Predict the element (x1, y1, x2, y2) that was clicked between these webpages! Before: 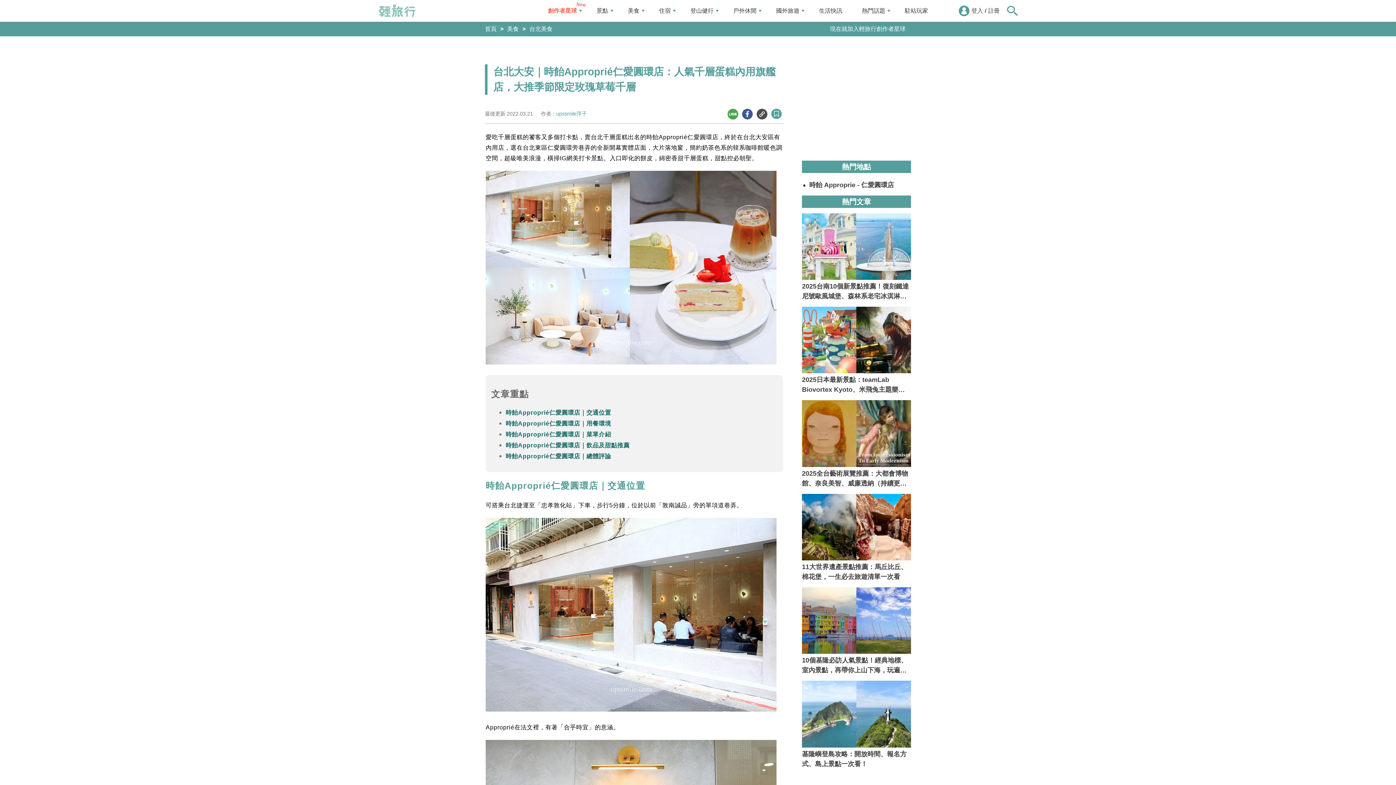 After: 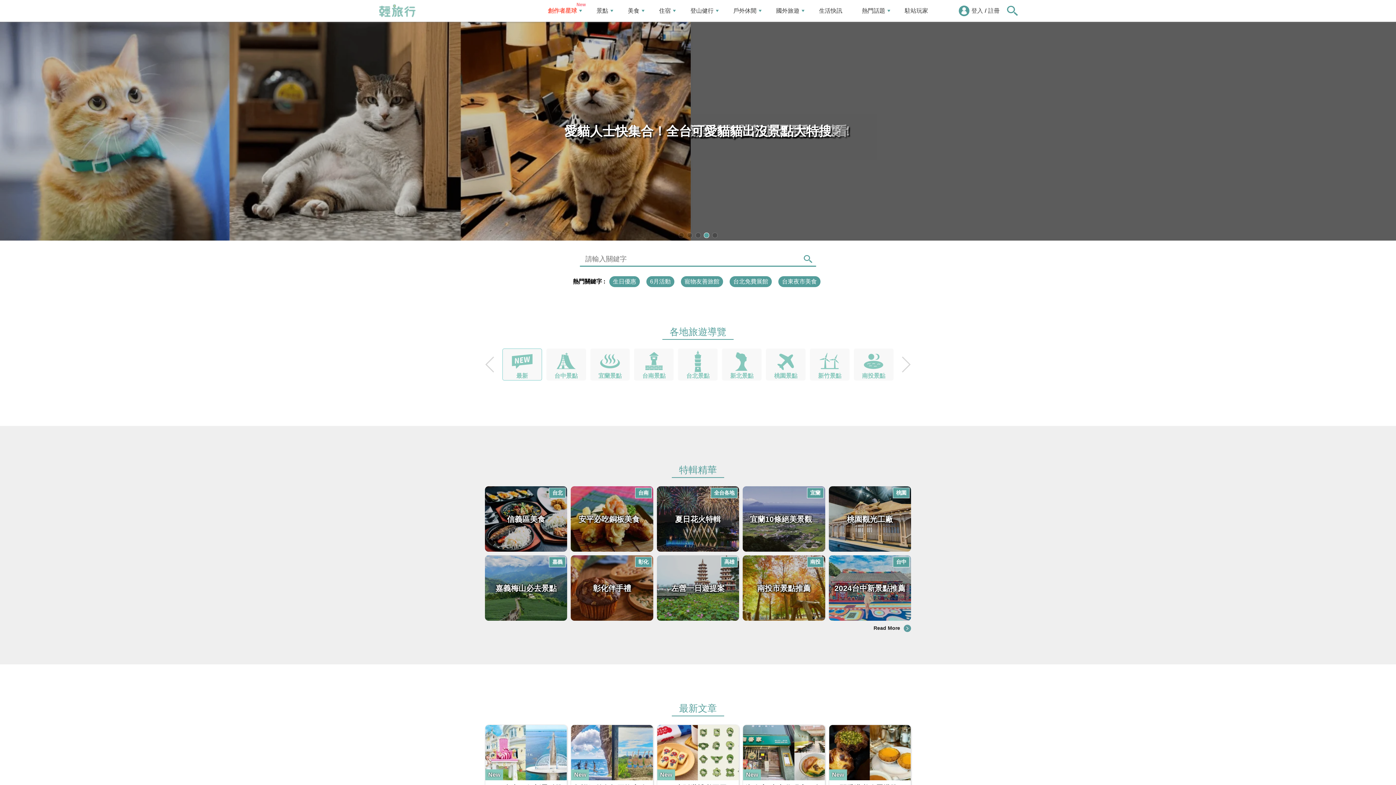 Action: bbox: (378, 4, 416, 17) label: 輕旅行